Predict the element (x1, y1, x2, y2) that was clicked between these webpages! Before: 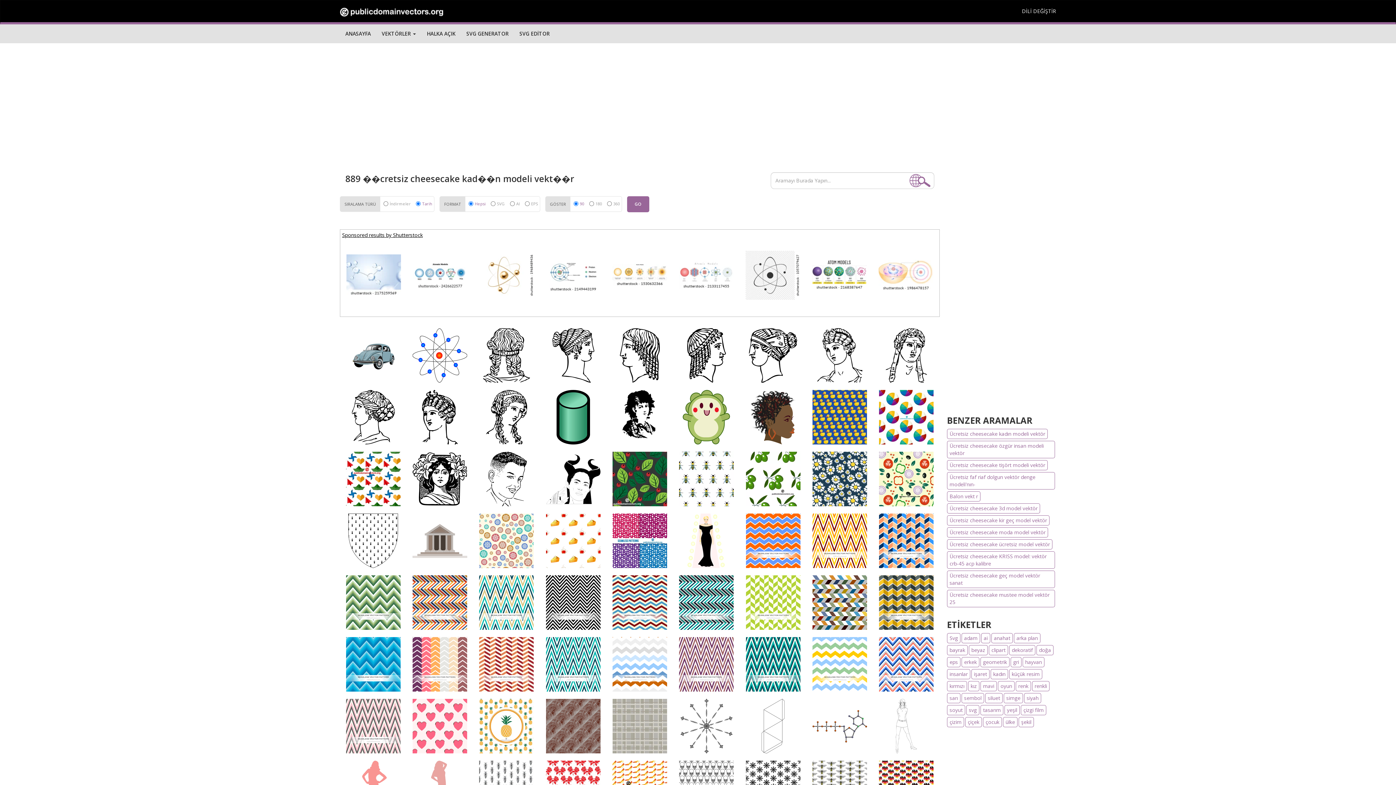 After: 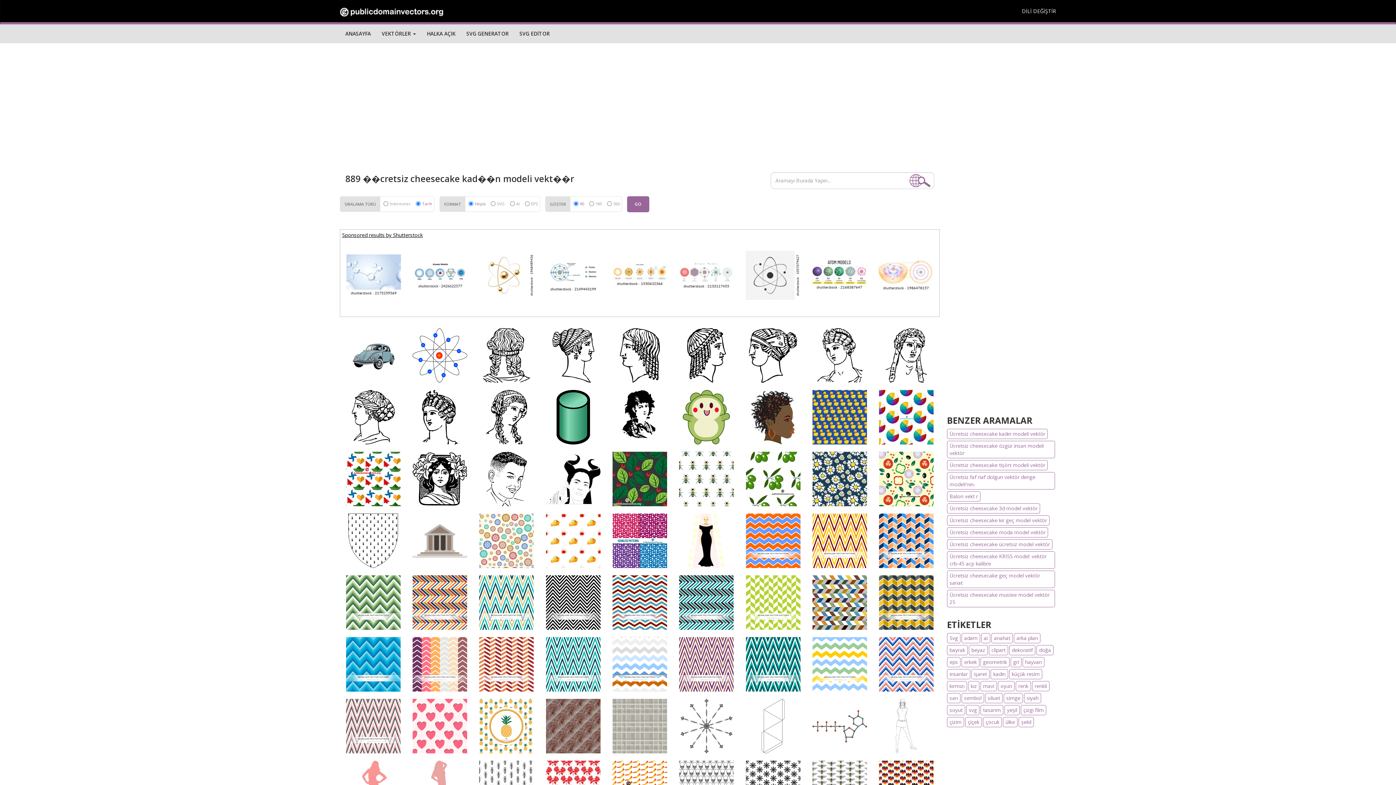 Action: bbox: (546, 271, 600, 278)